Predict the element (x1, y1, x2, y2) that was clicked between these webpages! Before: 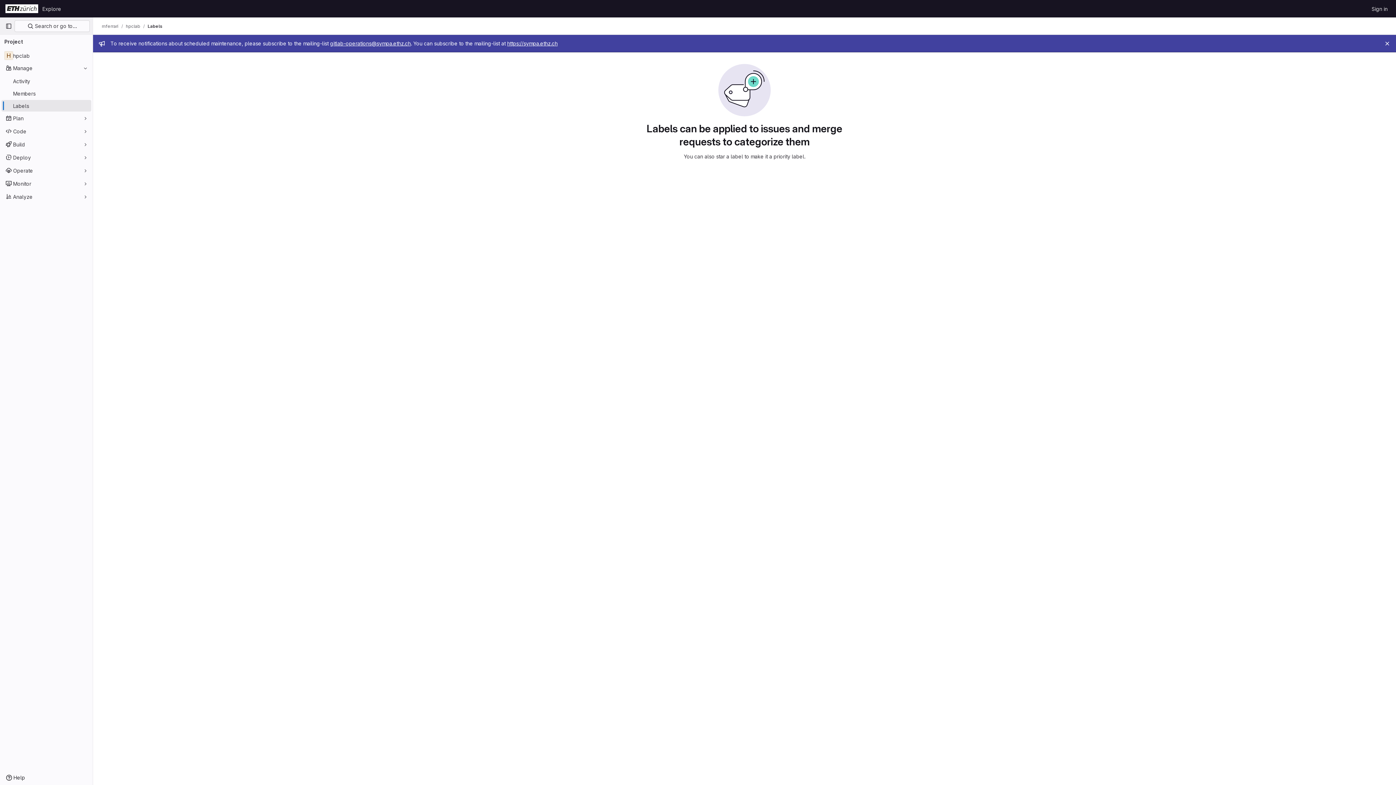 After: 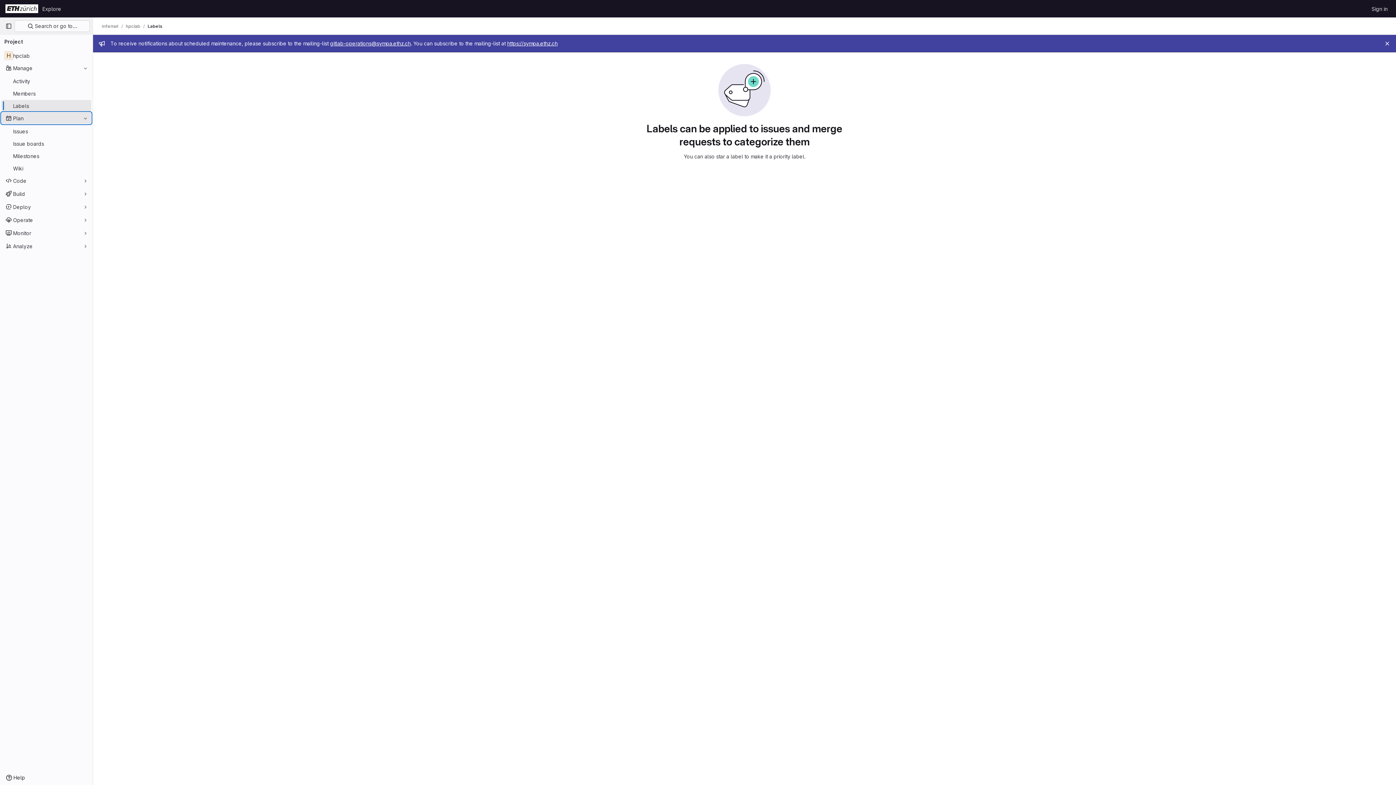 Action: label: Plan bbox: (1, 112, 91, 124)